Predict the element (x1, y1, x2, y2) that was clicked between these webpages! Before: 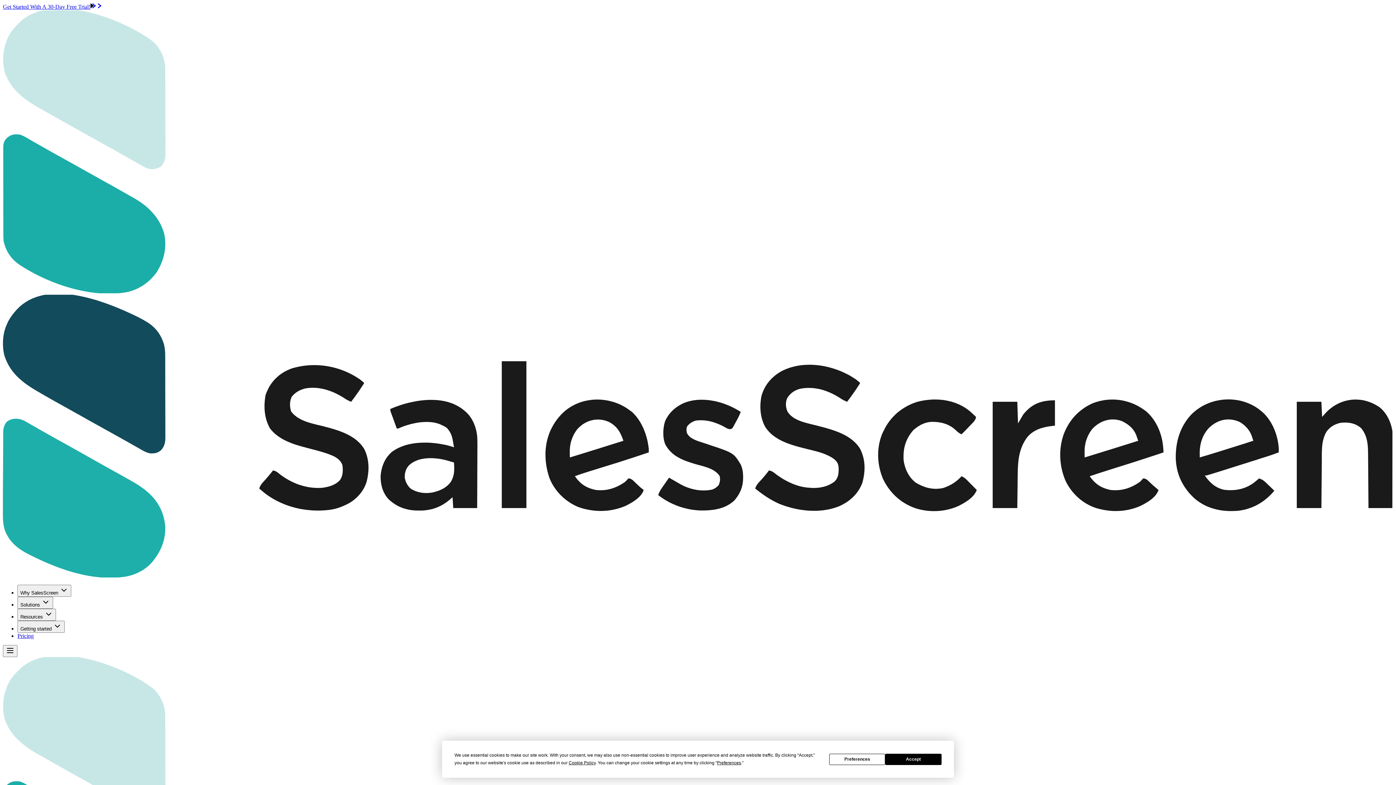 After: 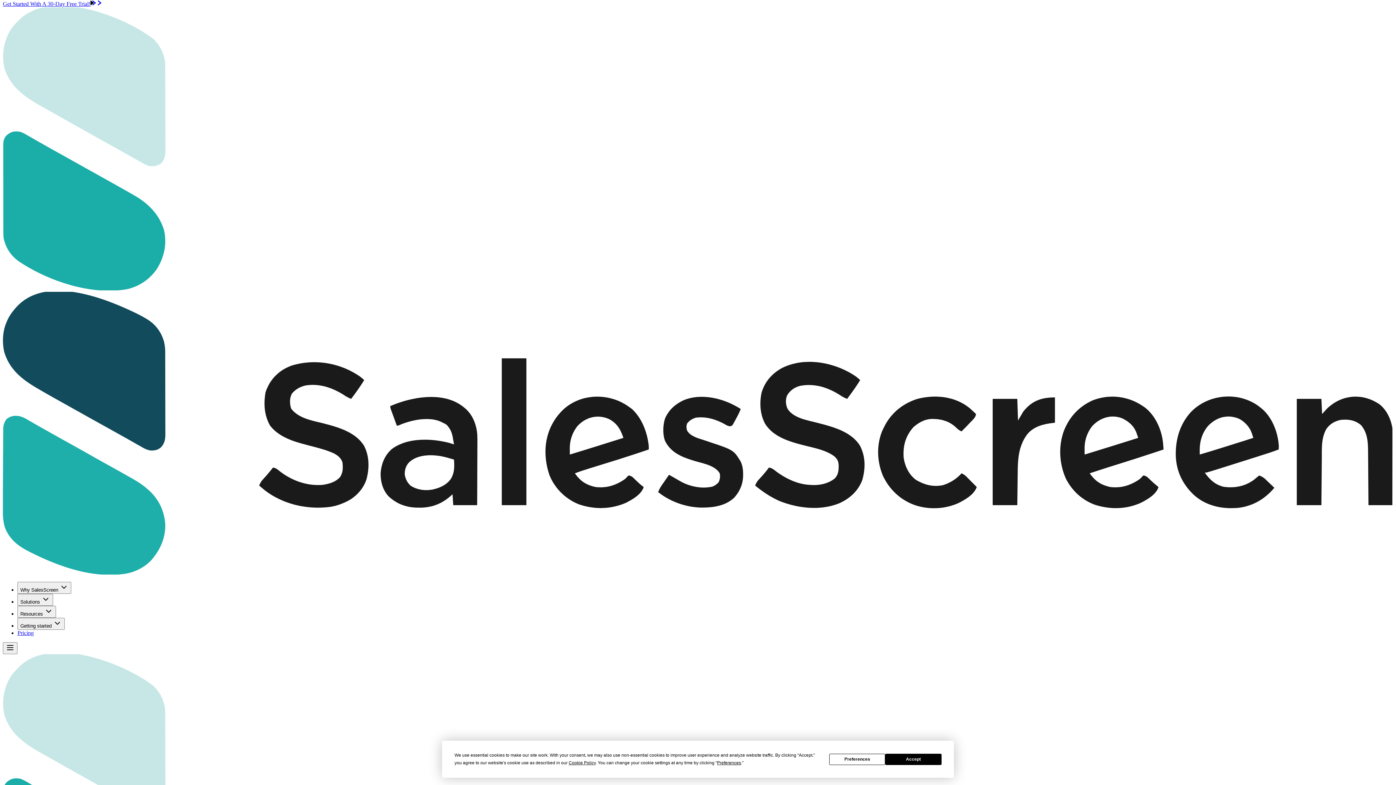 Action: label: Pricing bbox: (17, 633, 33, 639)